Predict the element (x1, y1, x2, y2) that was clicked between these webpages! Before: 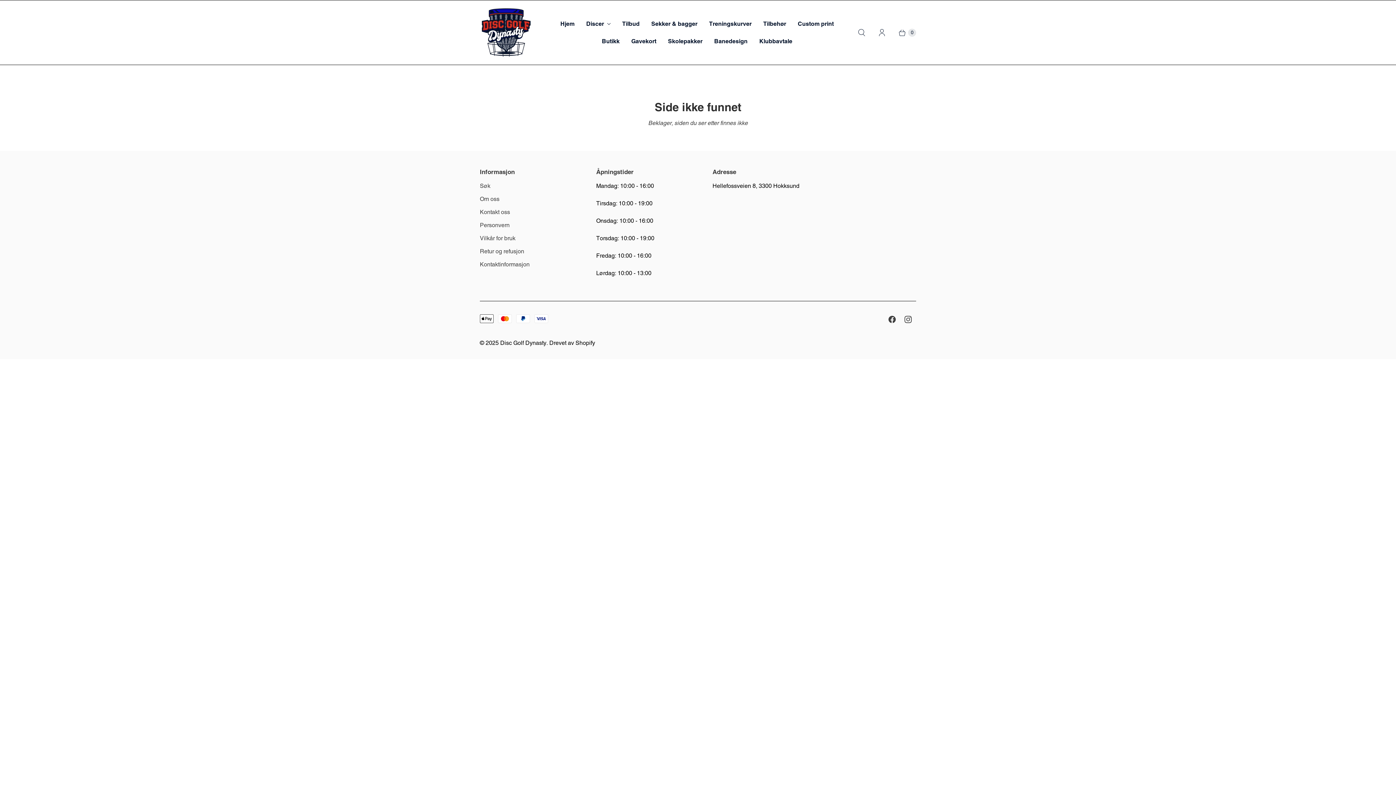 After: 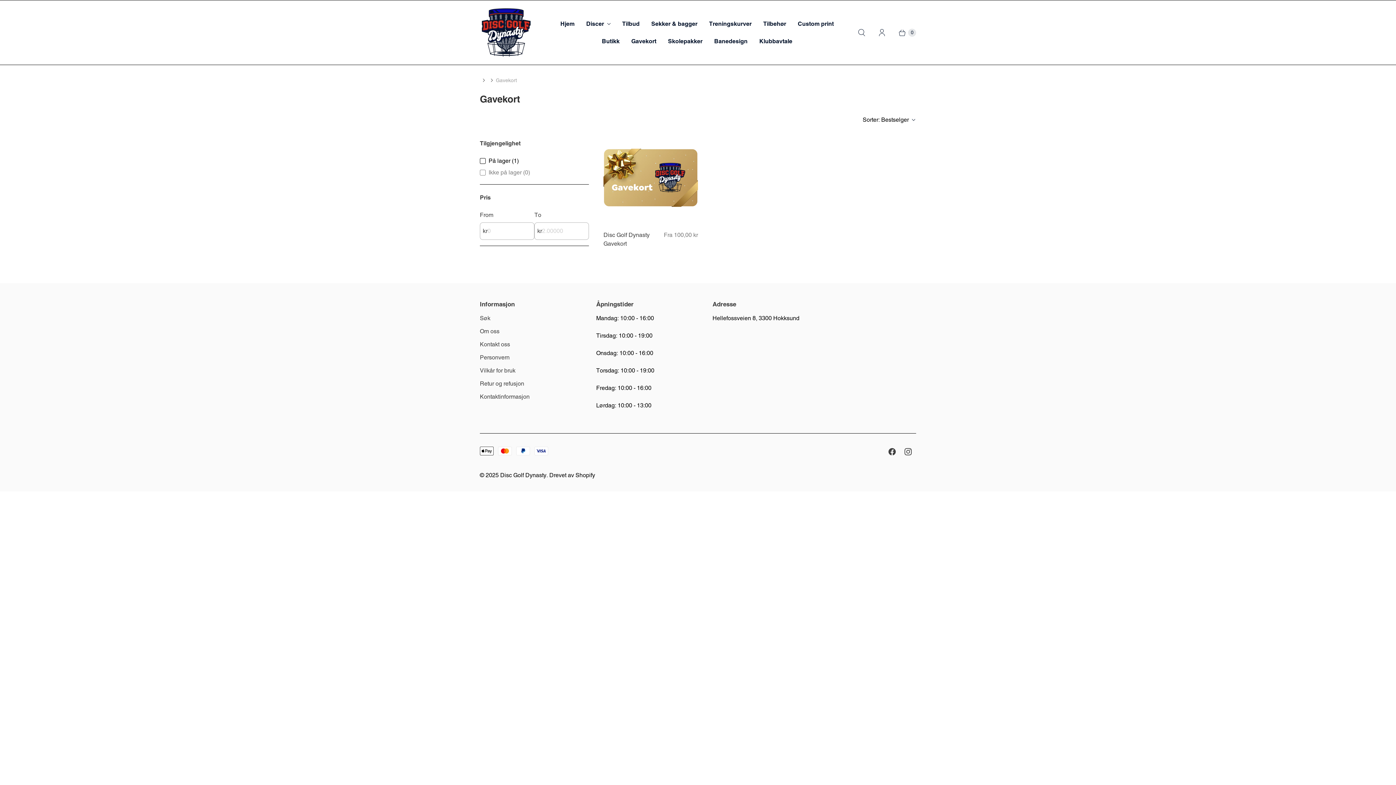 Action: label: Gavekort bbox: (625, 32, 662, 50)